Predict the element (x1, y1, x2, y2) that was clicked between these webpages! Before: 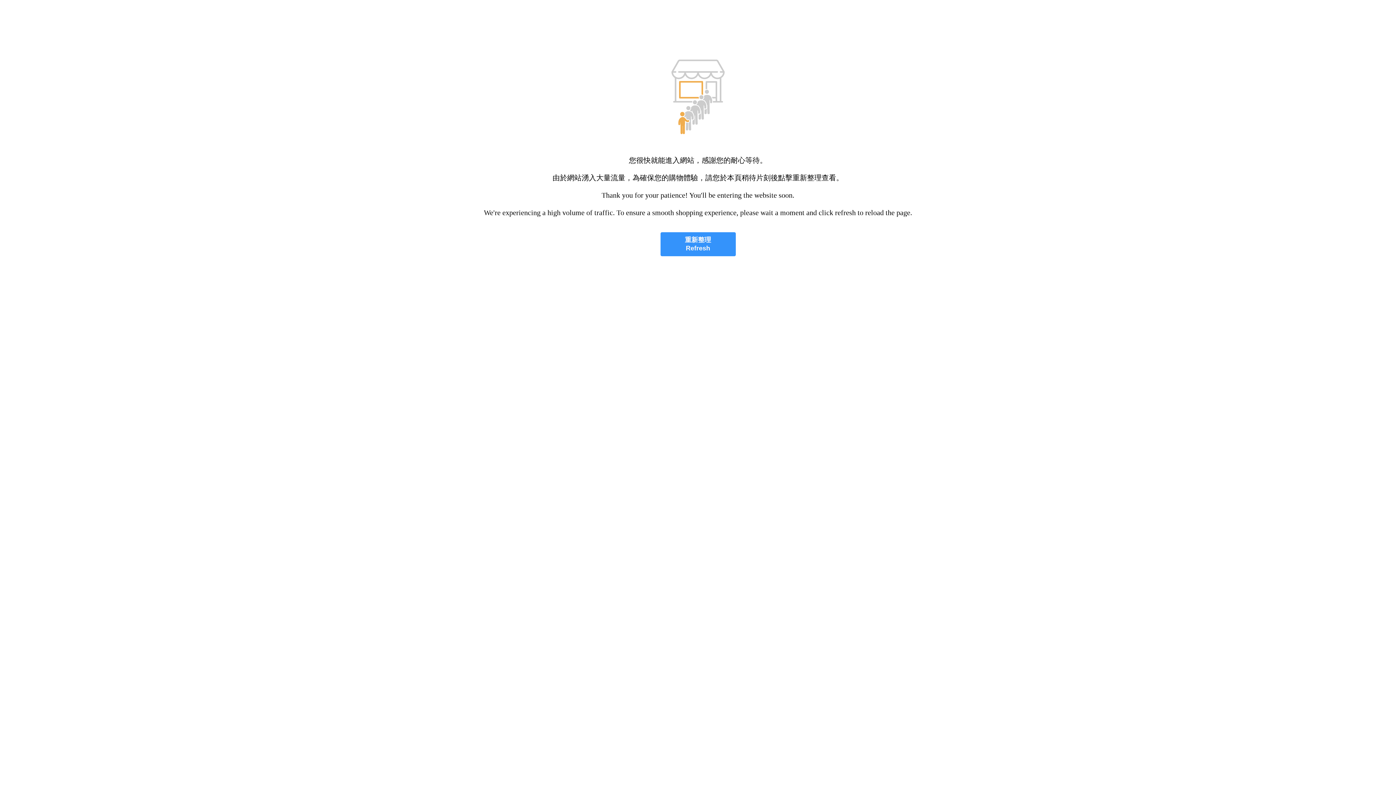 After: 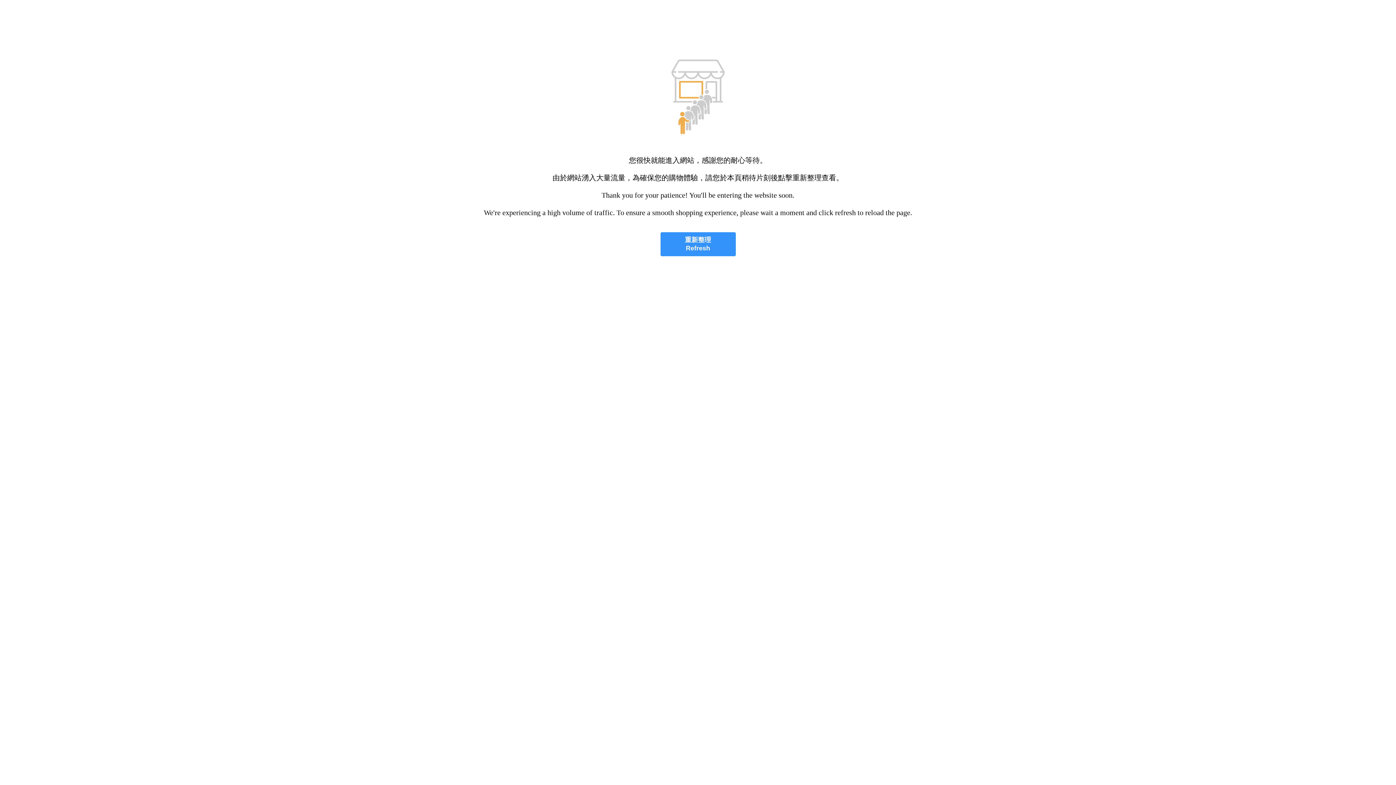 Action: bbox: (660, 232, 735, 256) label: 重新整理
Refresh